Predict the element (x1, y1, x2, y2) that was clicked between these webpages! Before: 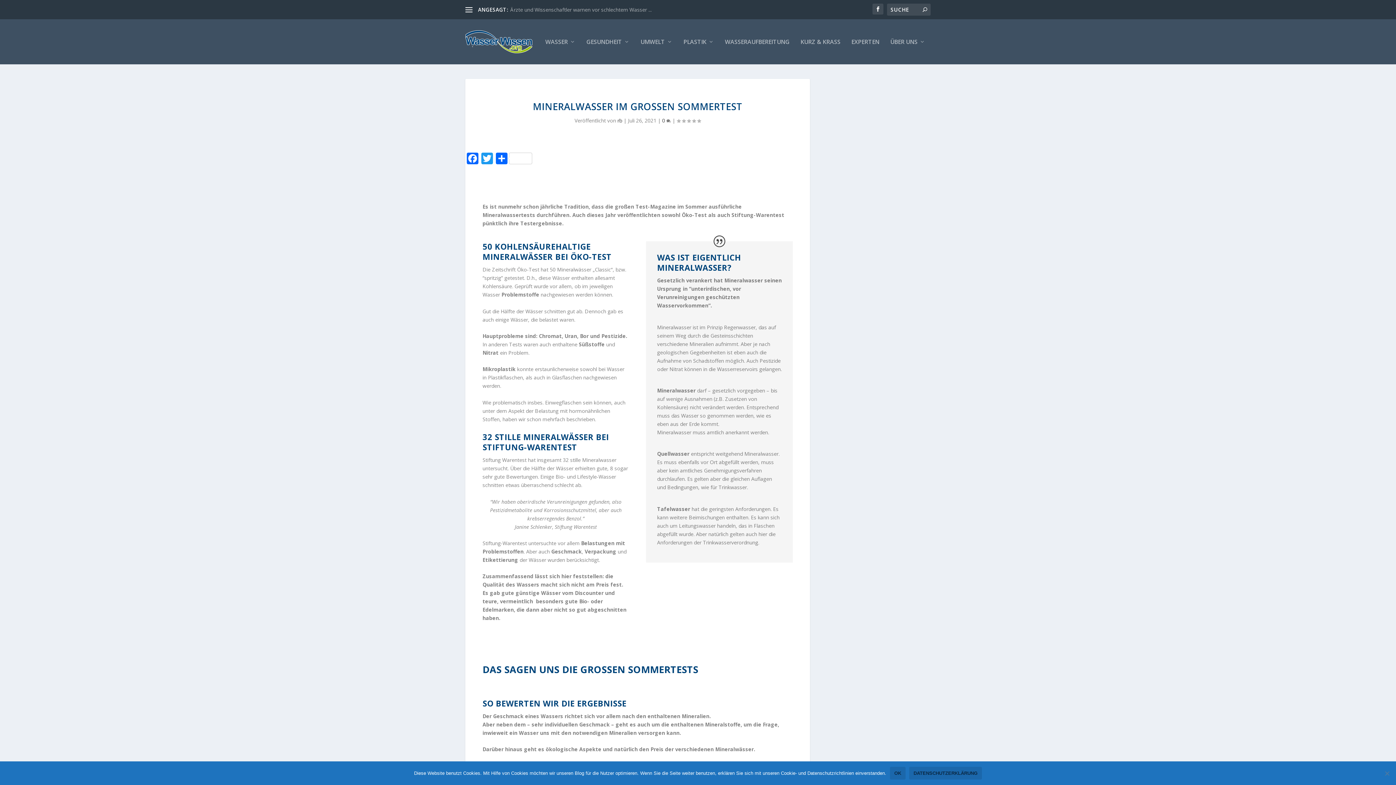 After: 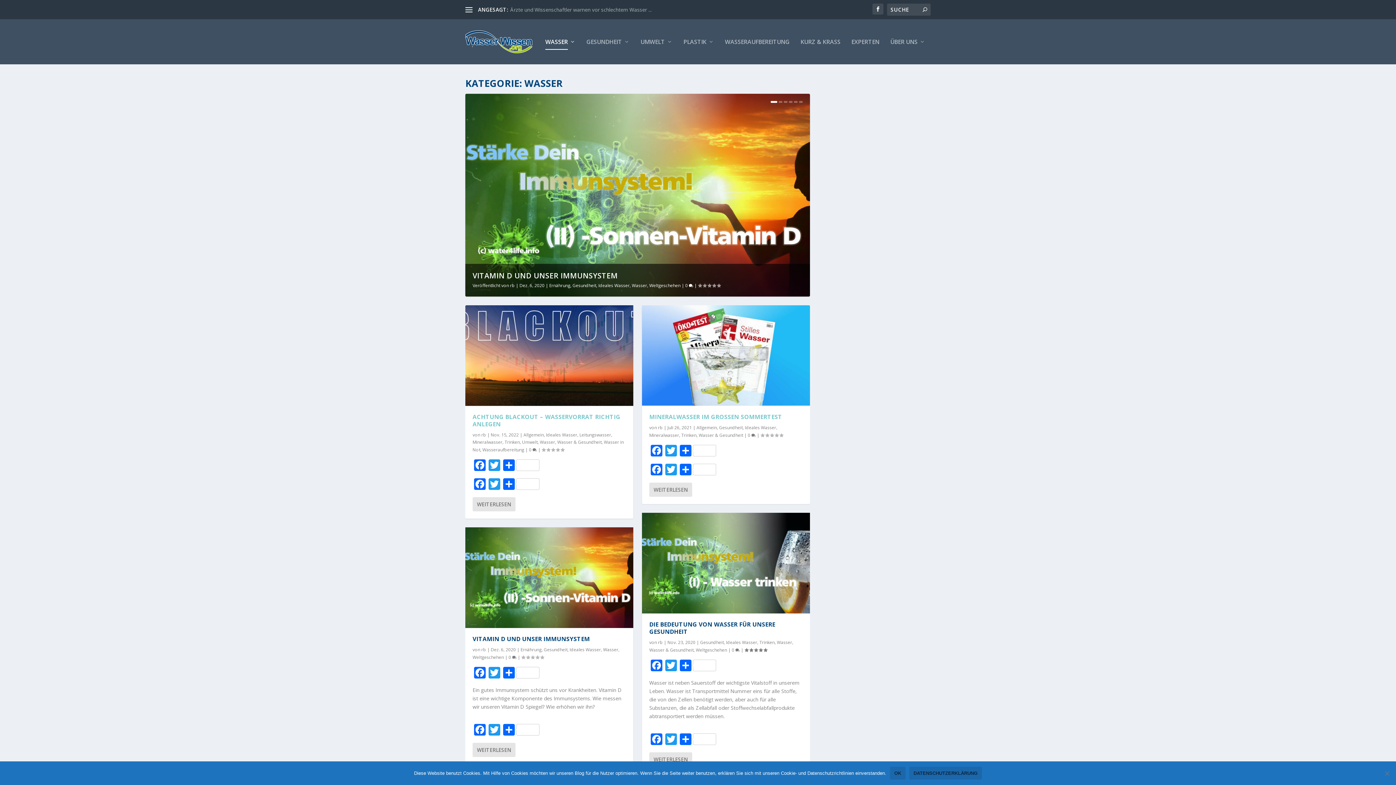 Action: bbox: (545, 38, 575, 64) label: WASSER